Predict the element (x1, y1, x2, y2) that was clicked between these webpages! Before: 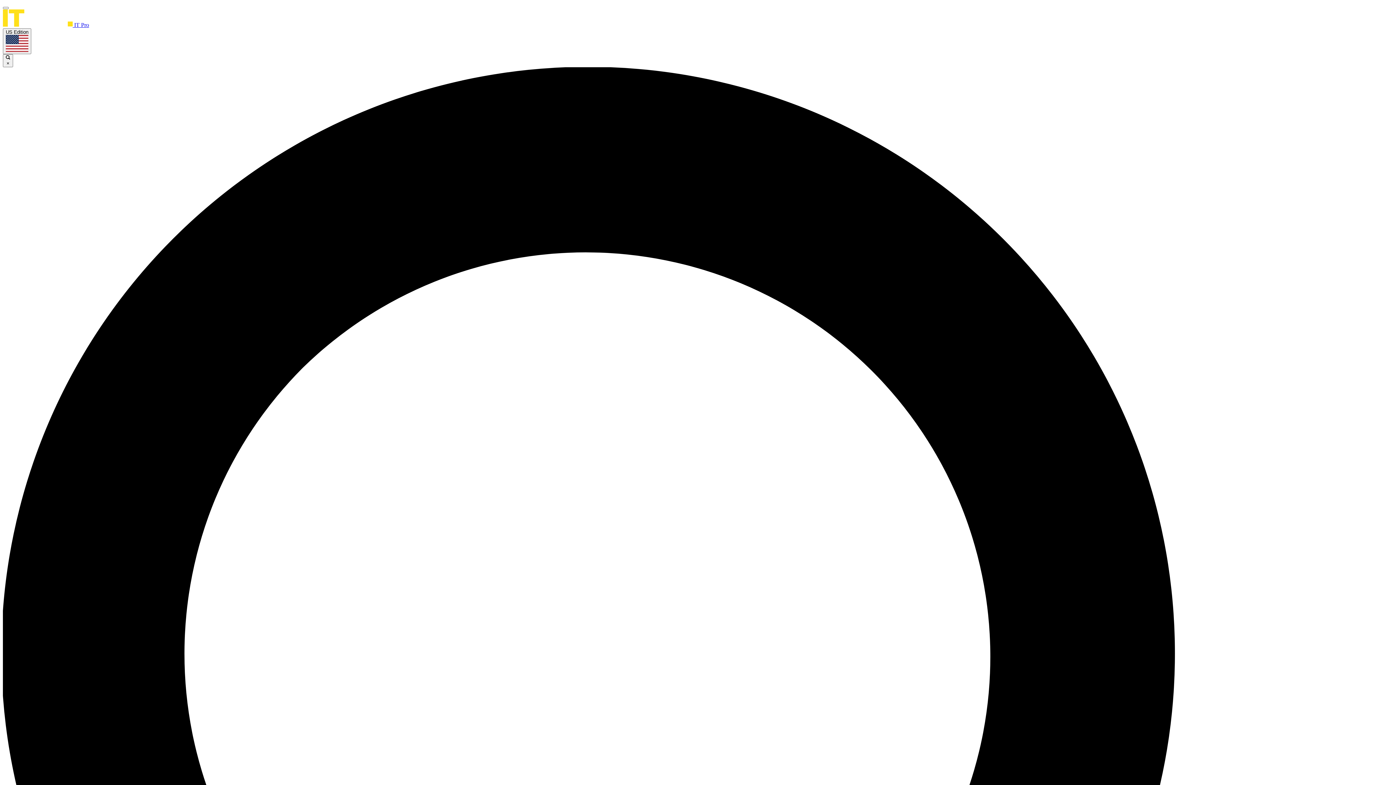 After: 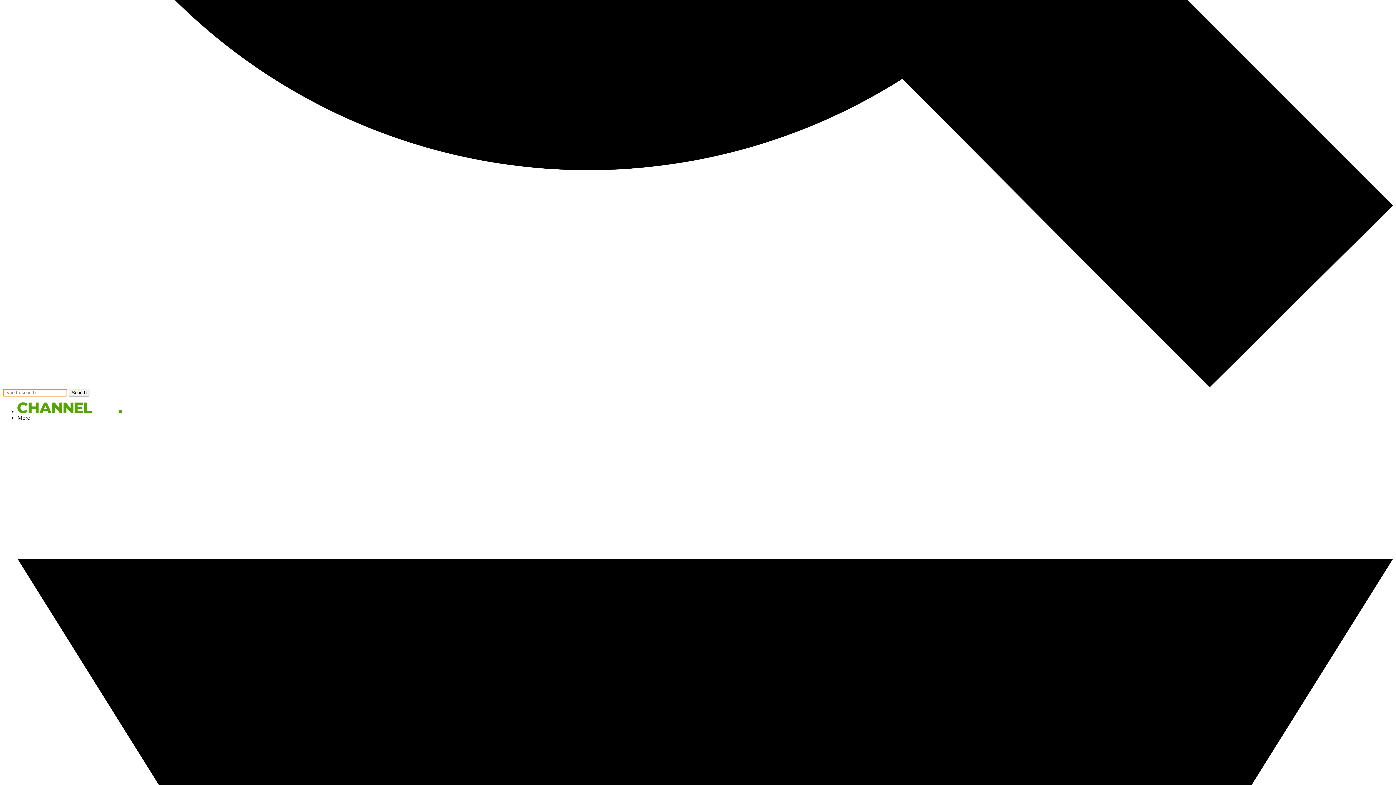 Action: bbox: (2, 6, 8, 9)